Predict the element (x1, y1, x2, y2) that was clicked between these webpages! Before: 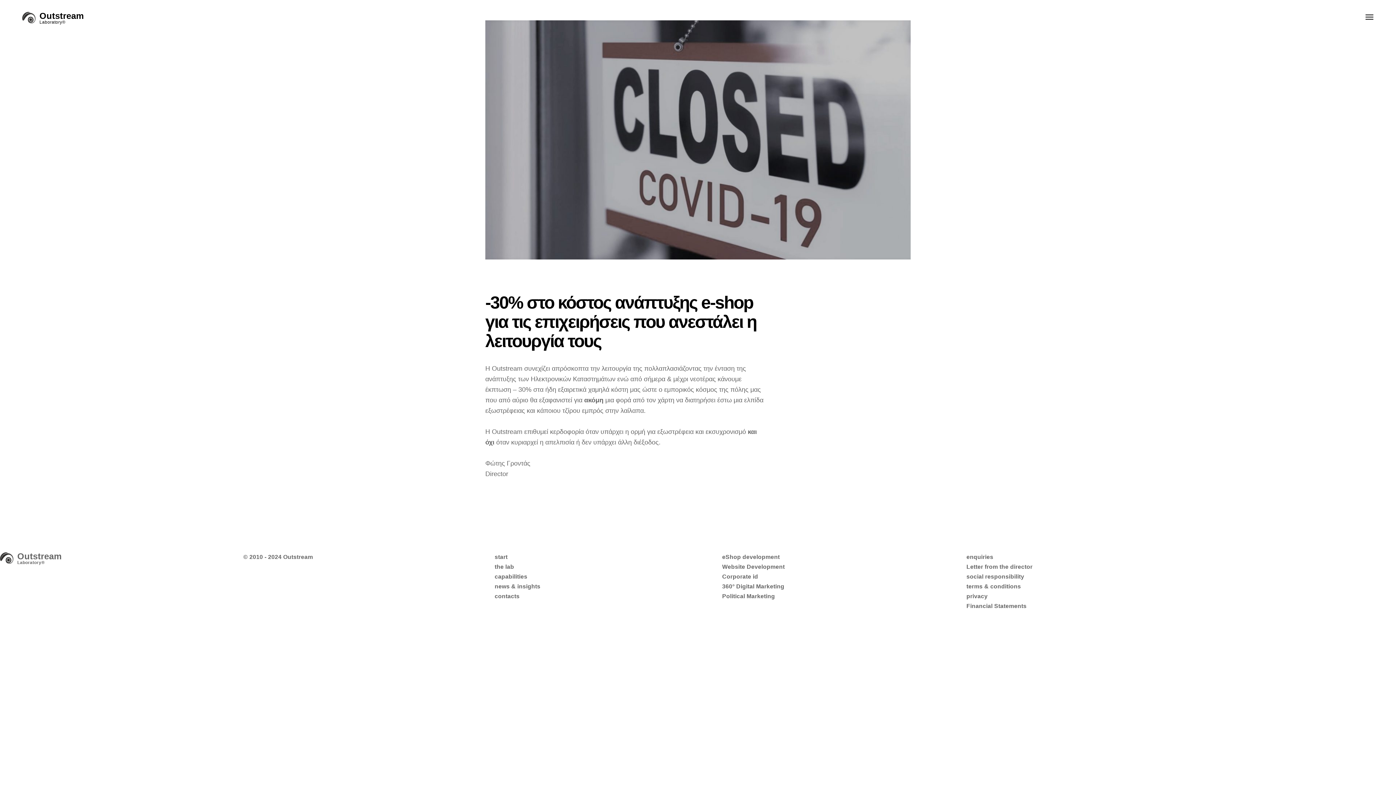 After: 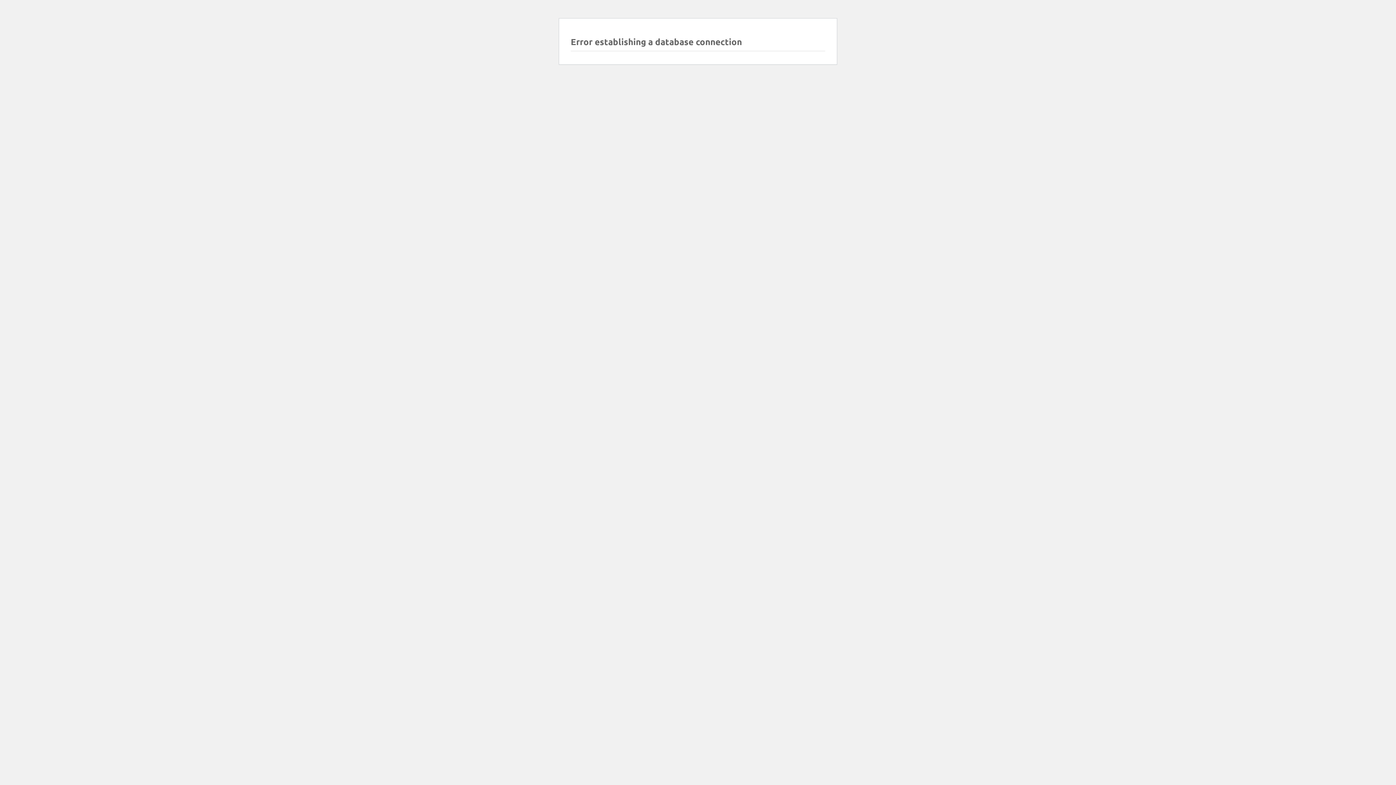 Action: label: news & insights bbox: (494, 583, 540, 589)